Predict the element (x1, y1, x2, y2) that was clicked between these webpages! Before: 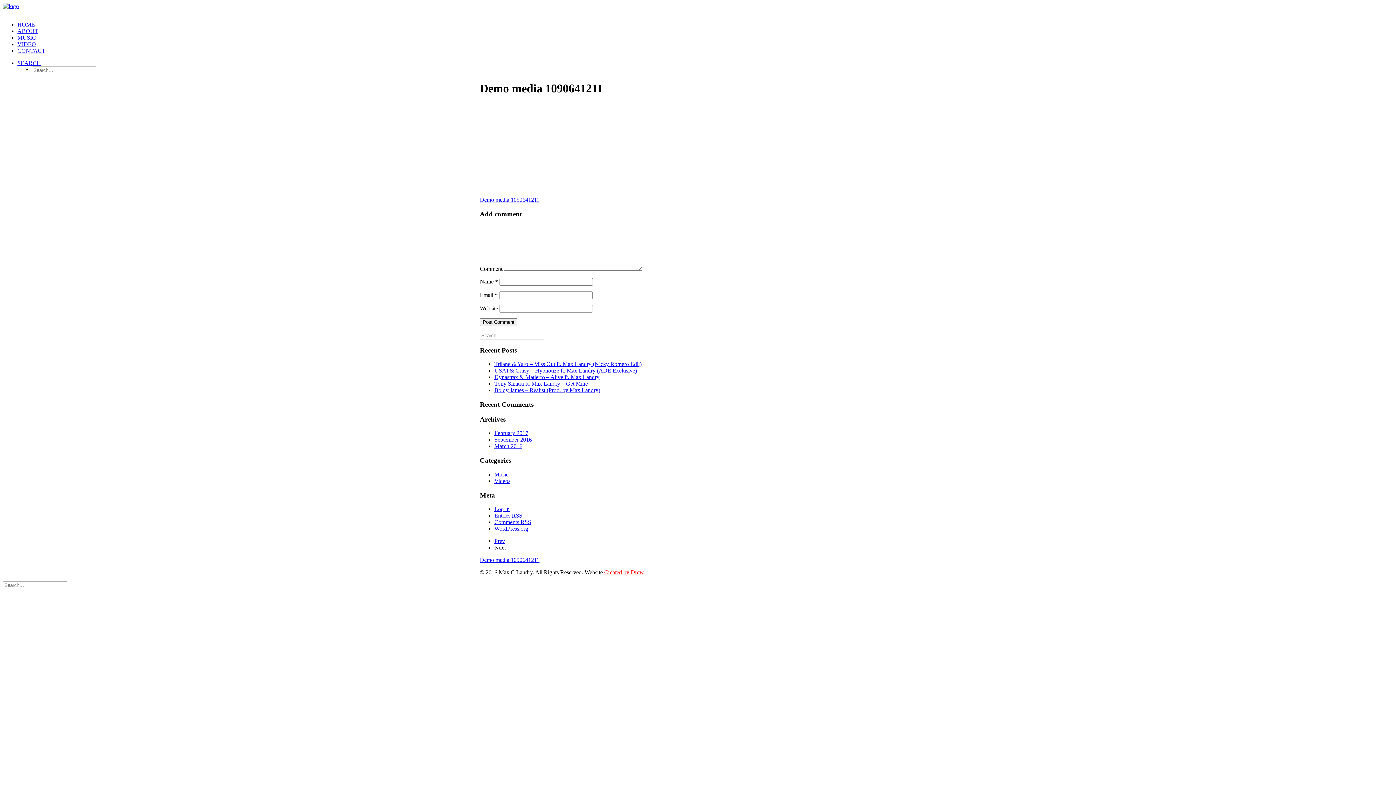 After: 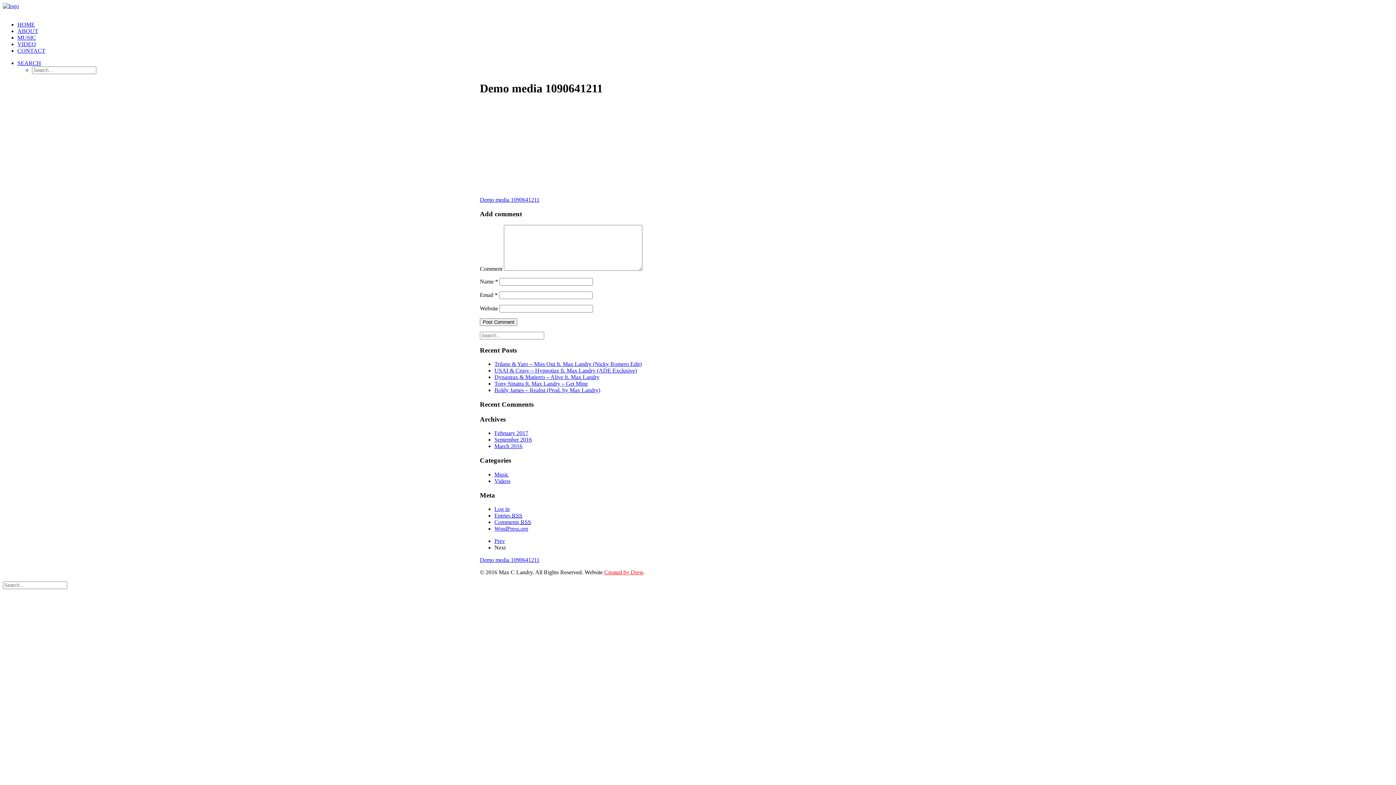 Action: bbox: (17, 60, 41, 66) label: SEARCH